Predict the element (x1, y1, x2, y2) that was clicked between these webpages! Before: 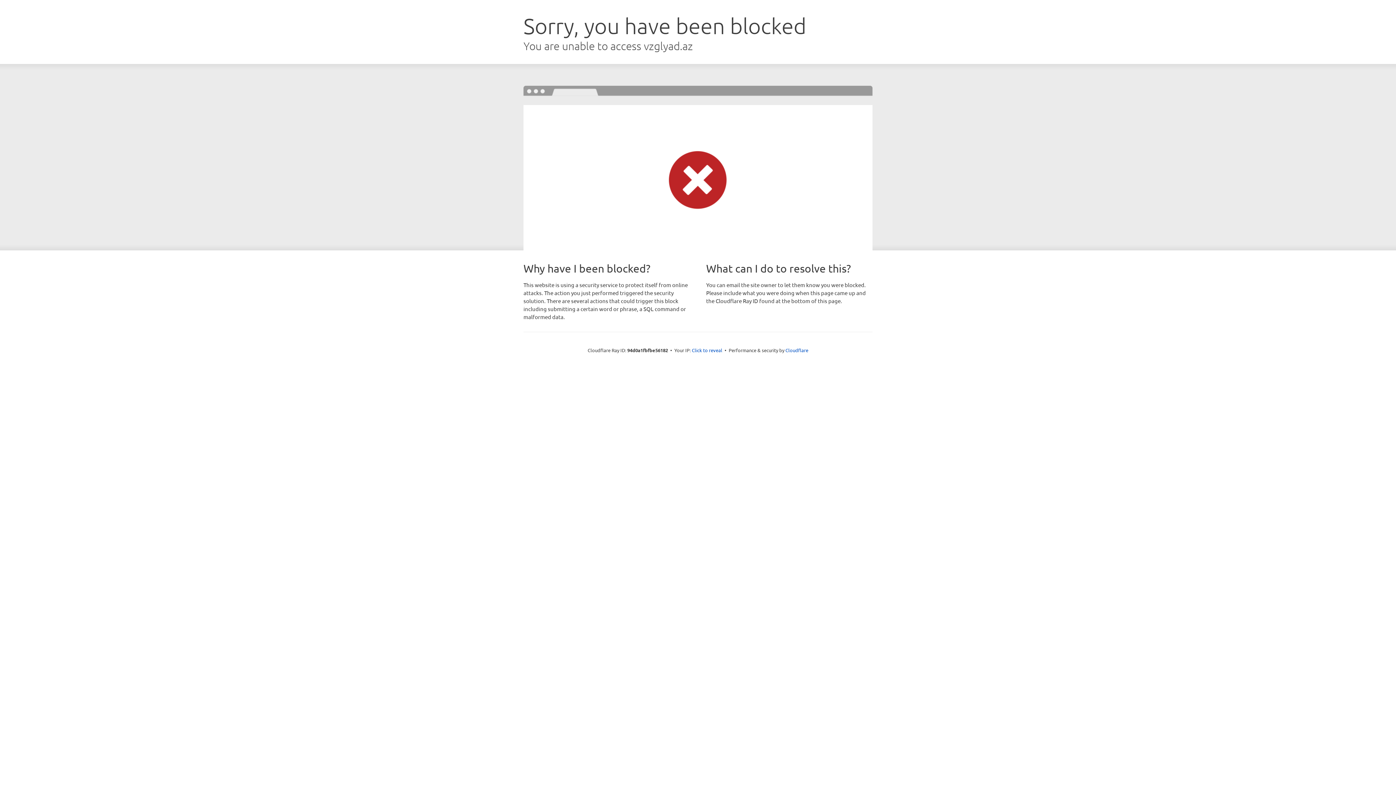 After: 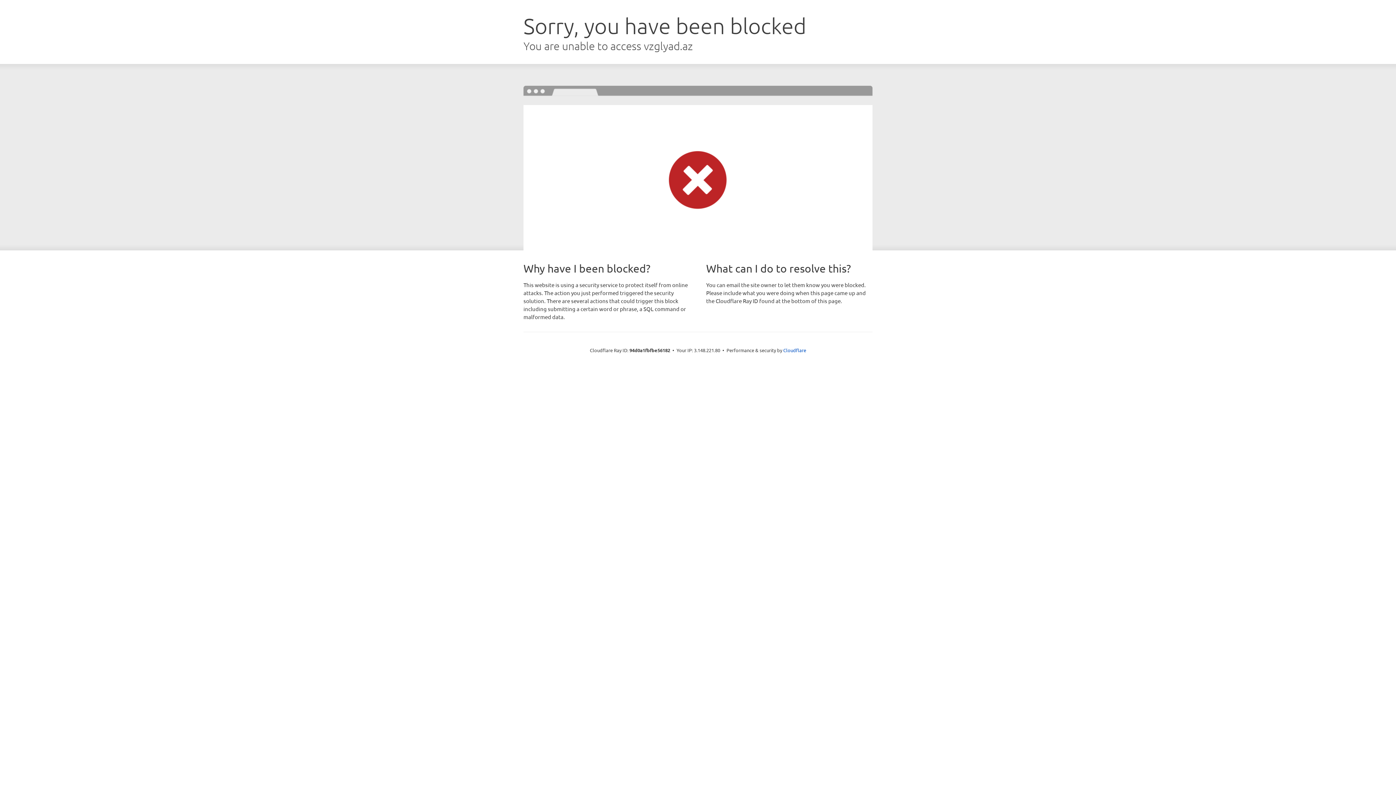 Action: bbox: (692, 346, 722, 353) label: Click to reveal